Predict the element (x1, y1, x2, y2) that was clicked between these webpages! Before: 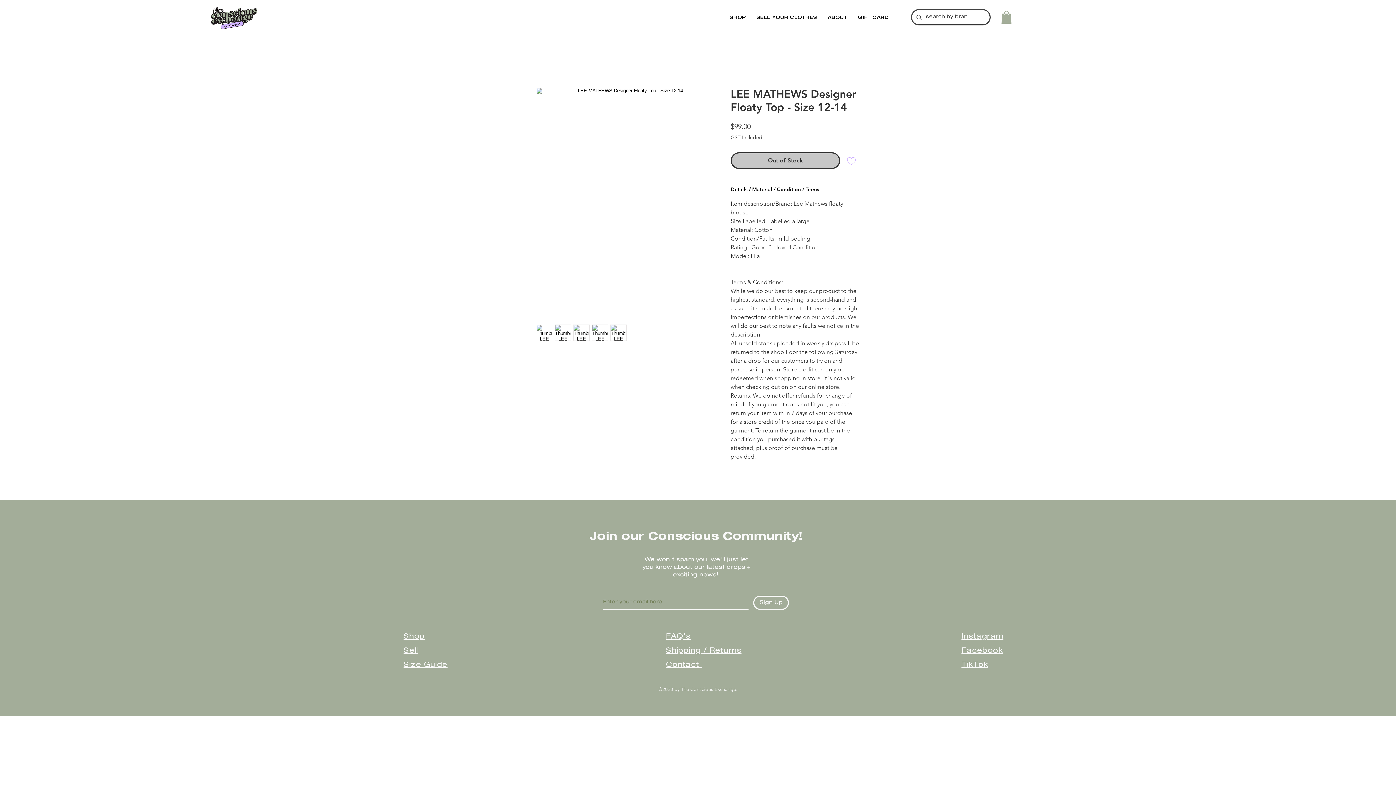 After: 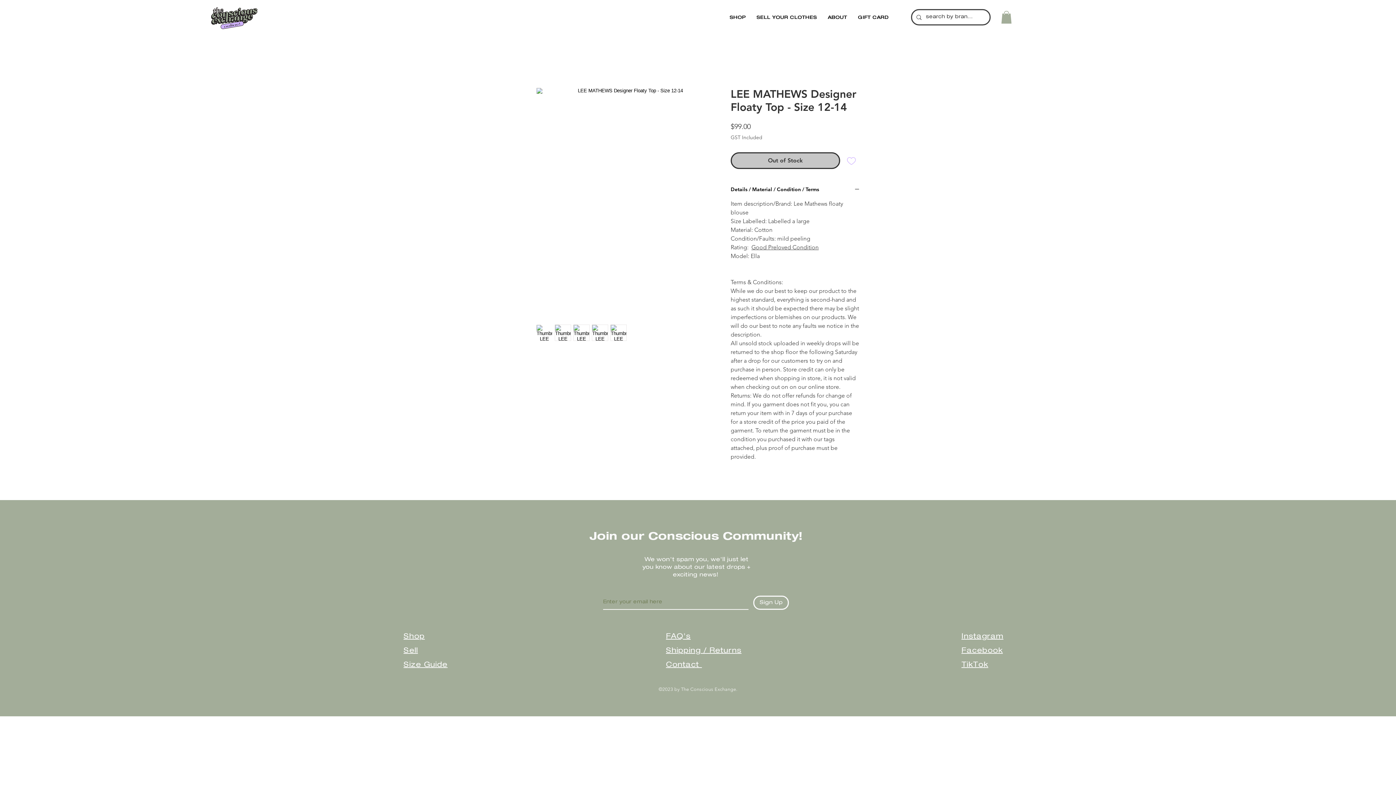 Action: bbox: (961, 633, 1003, 640) label: Instagram